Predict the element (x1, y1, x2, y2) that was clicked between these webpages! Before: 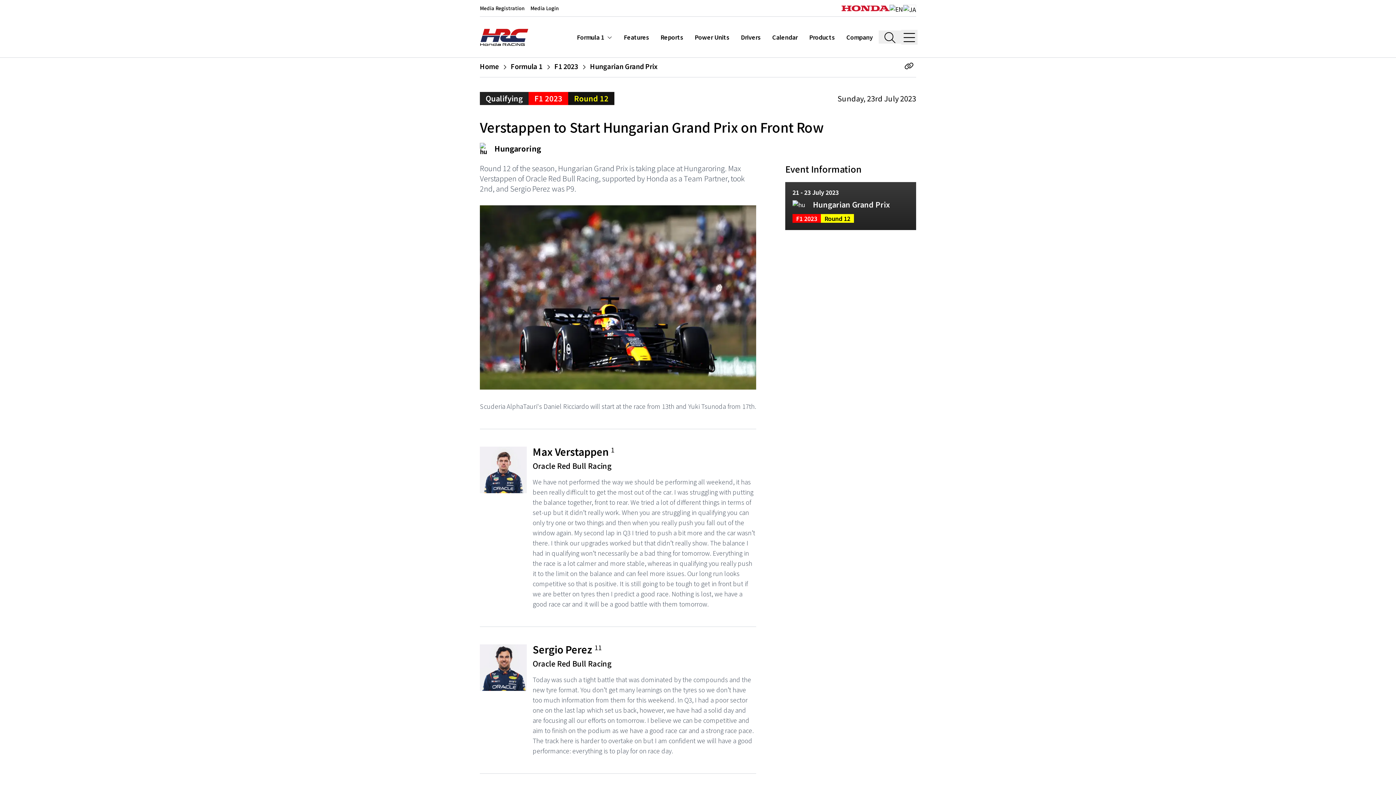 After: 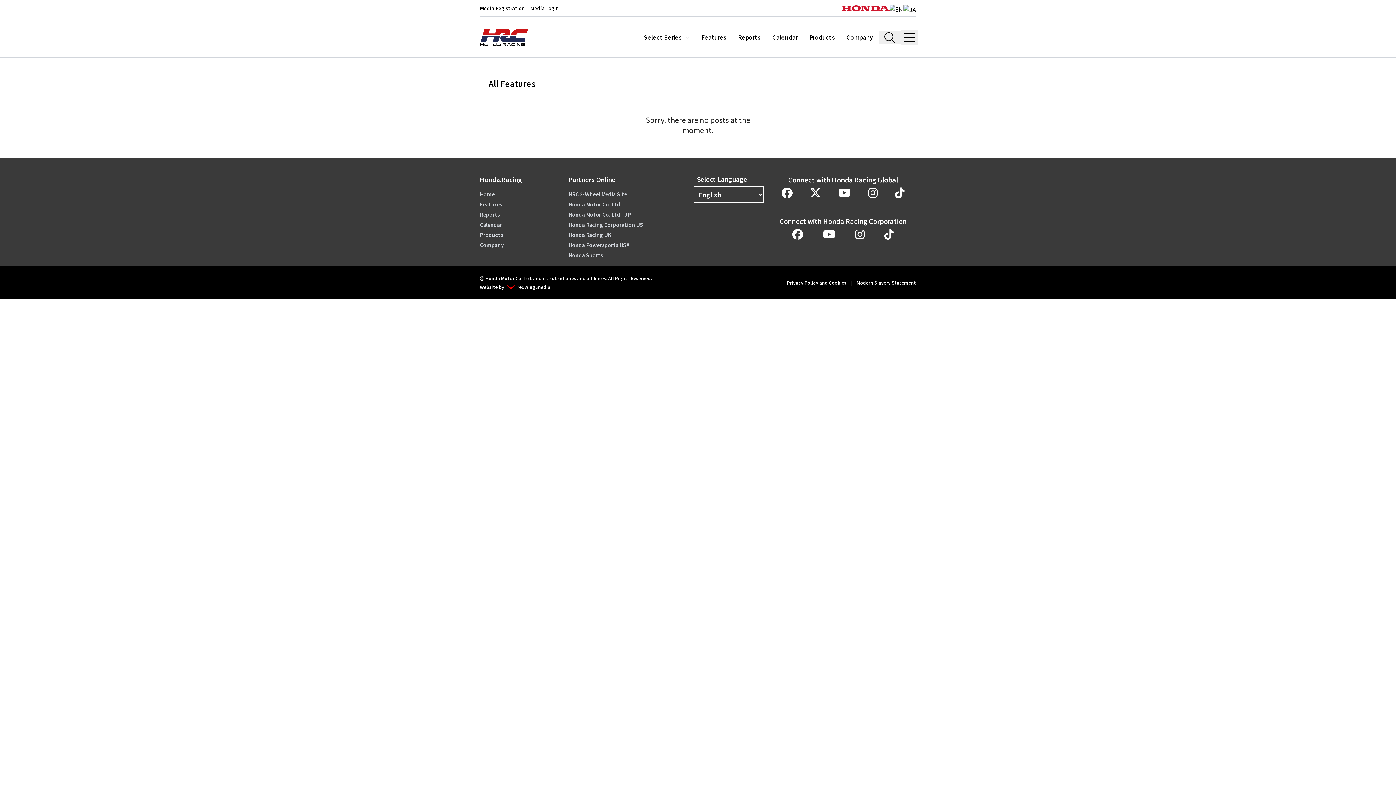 Action: label: Features bbox: (618, 32, 654, 41)